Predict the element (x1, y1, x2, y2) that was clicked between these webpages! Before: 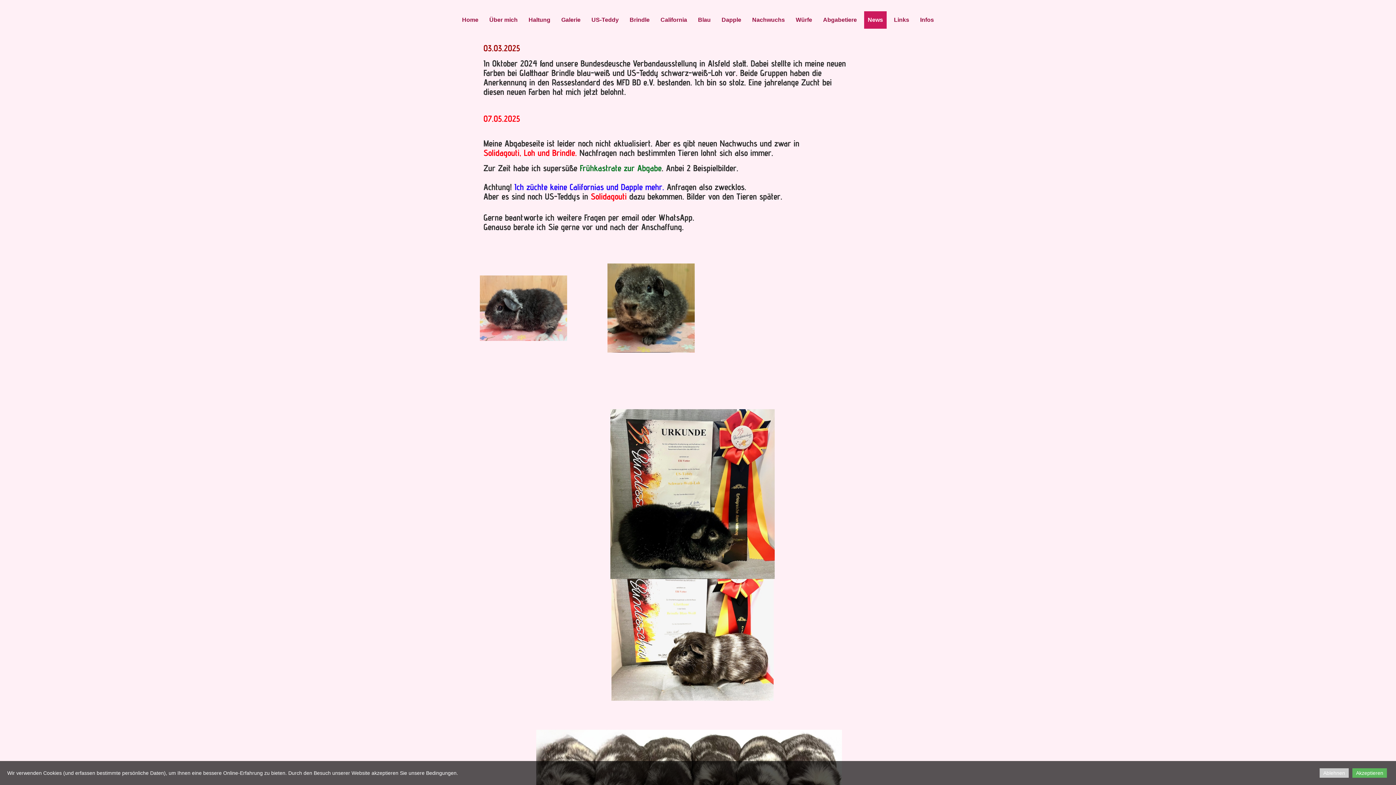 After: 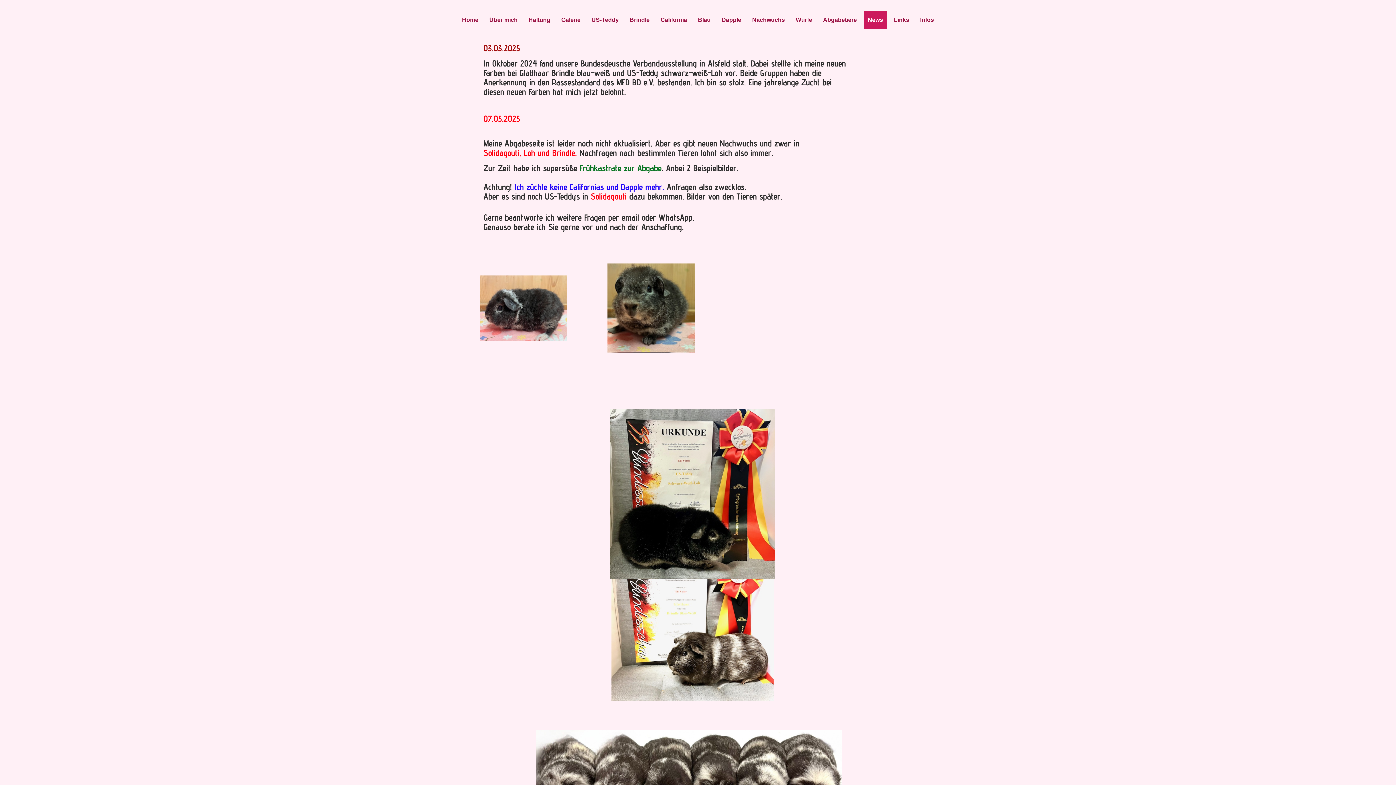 Action: bbox: (1320, 768, 1349, 778) label: Ablehnen